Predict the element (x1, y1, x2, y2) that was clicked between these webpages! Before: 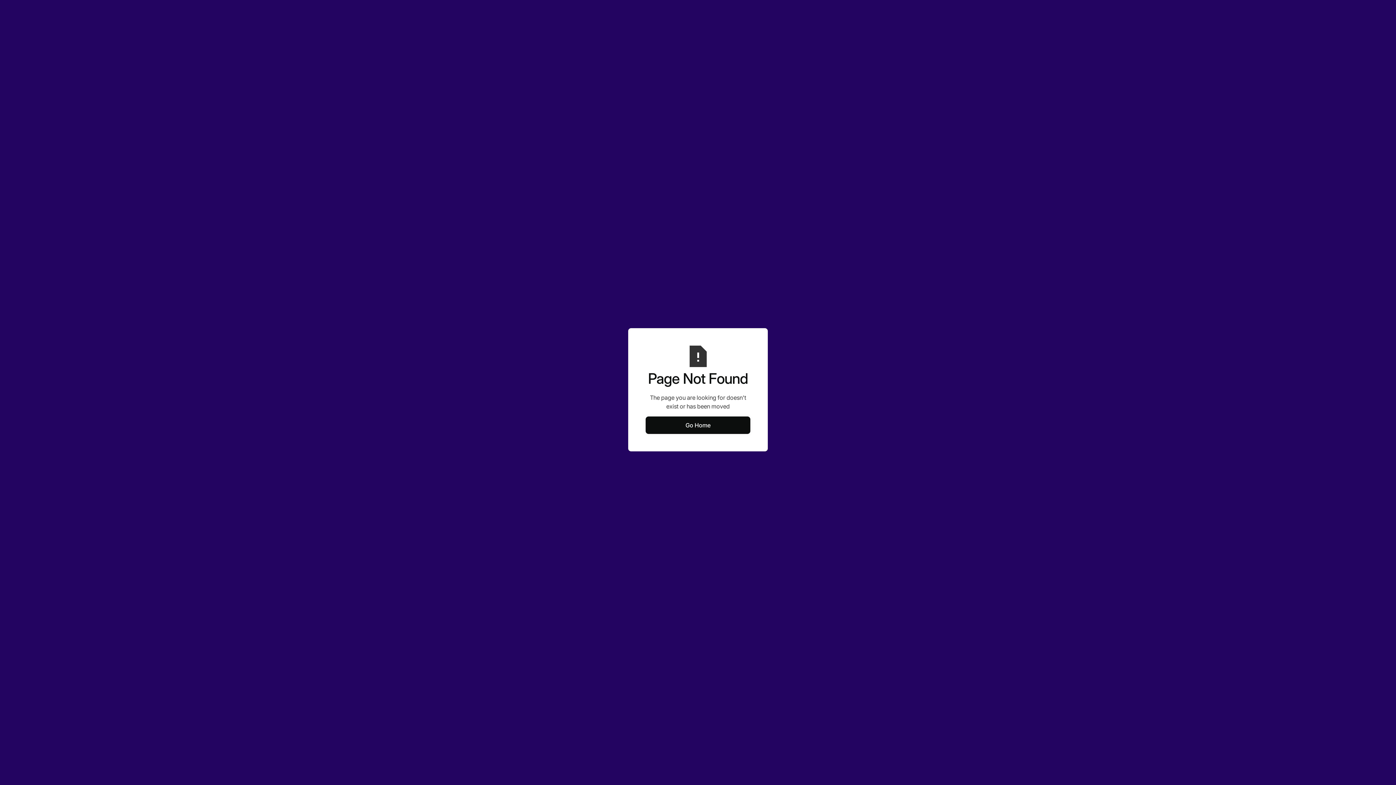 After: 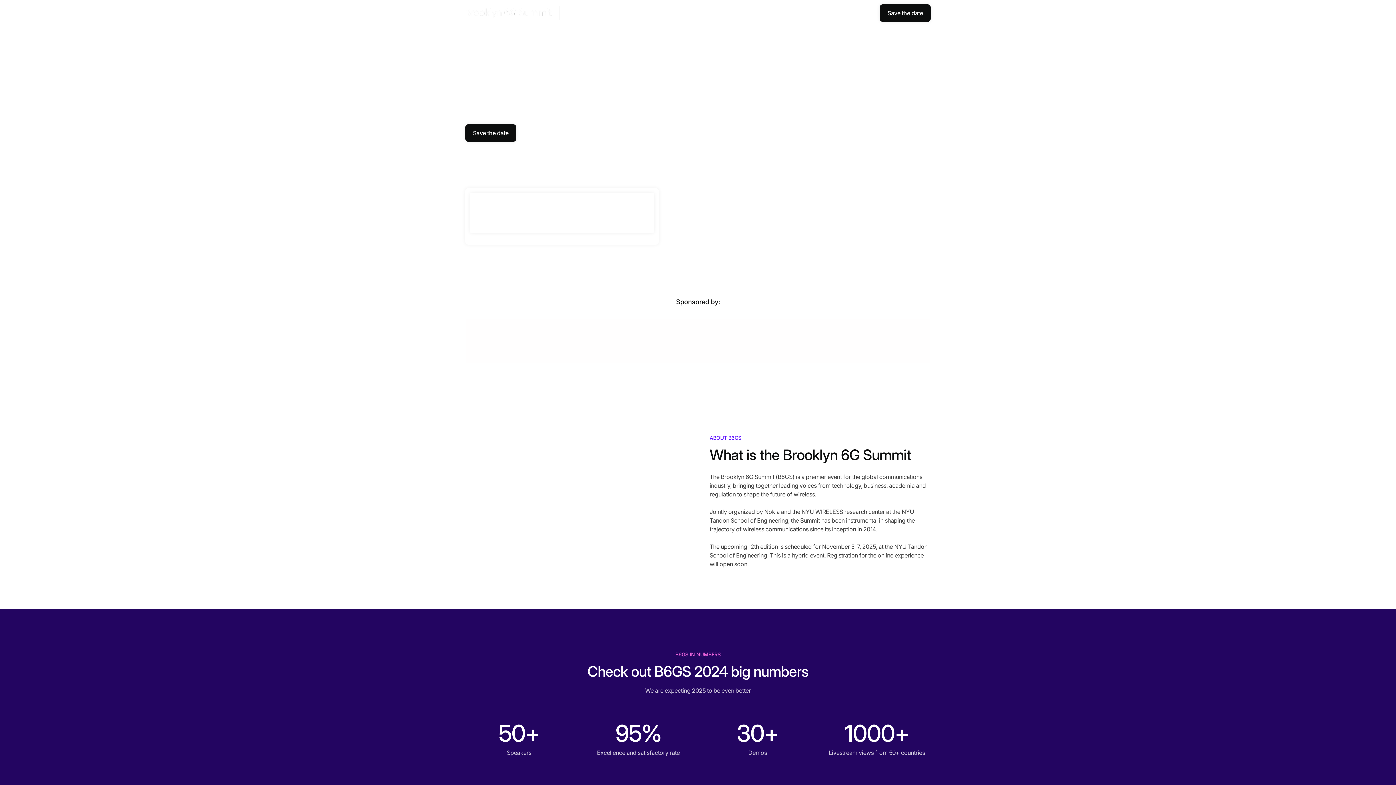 Action: label: Go Home bbox: (645, 416, 750, 434)